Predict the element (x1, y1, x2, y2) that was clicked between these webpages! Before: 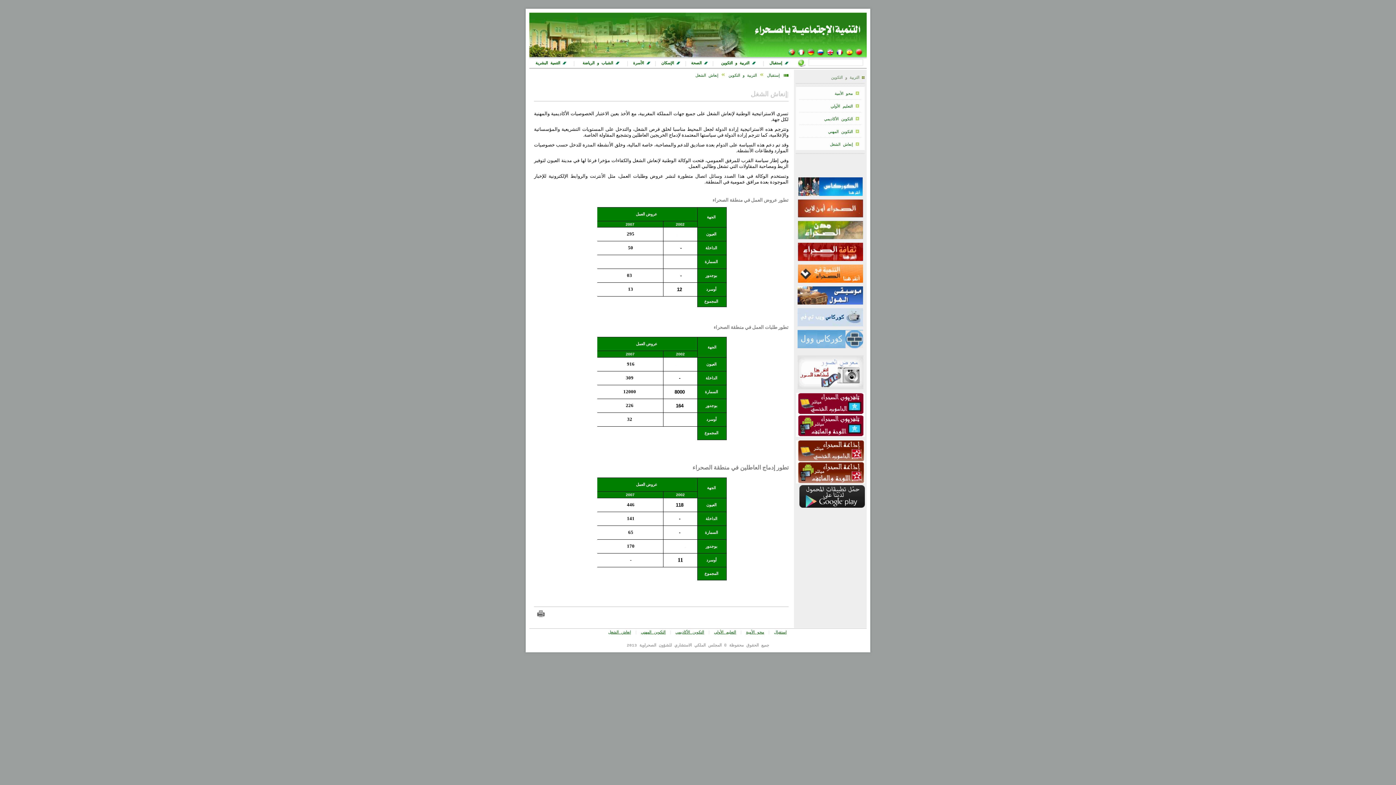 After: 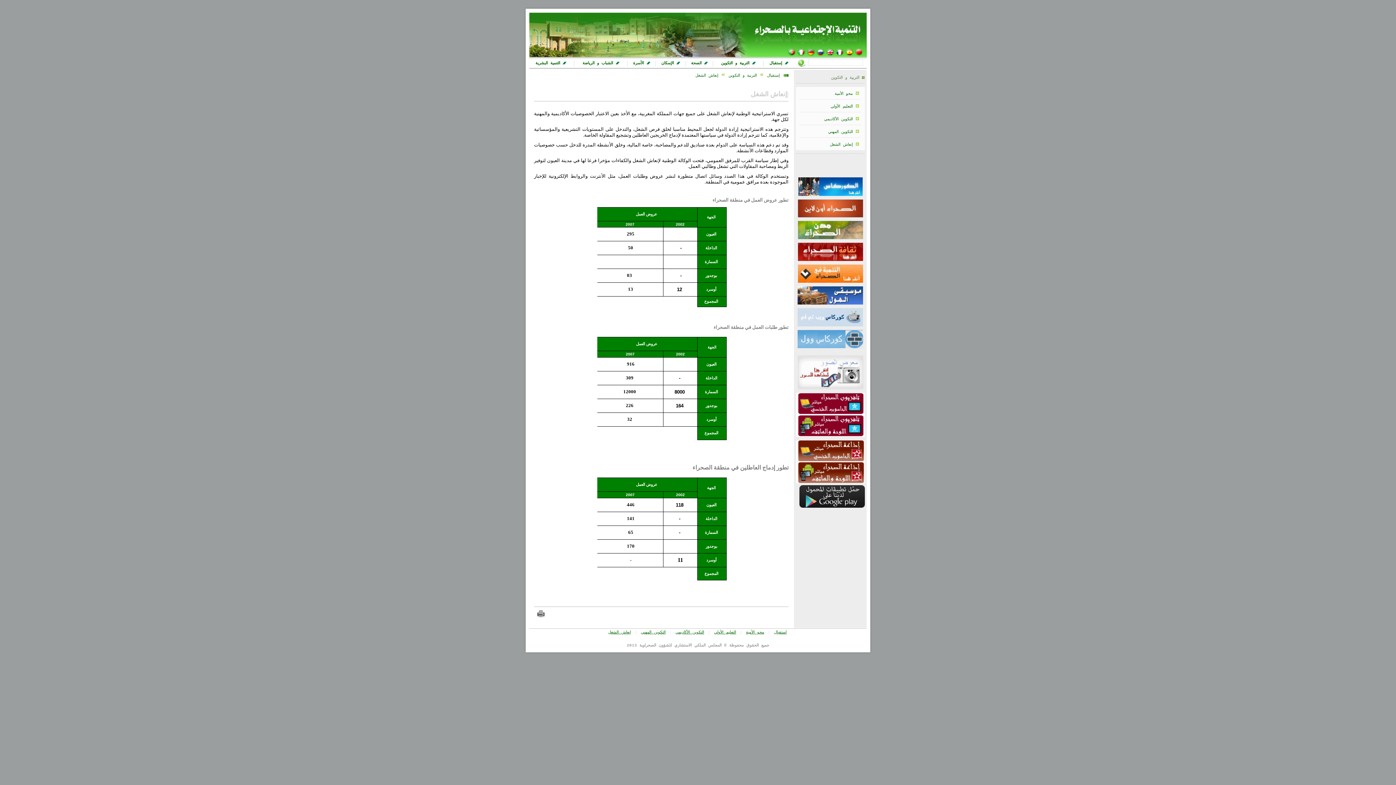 Action: bbox: (798, 279, 863, 284)